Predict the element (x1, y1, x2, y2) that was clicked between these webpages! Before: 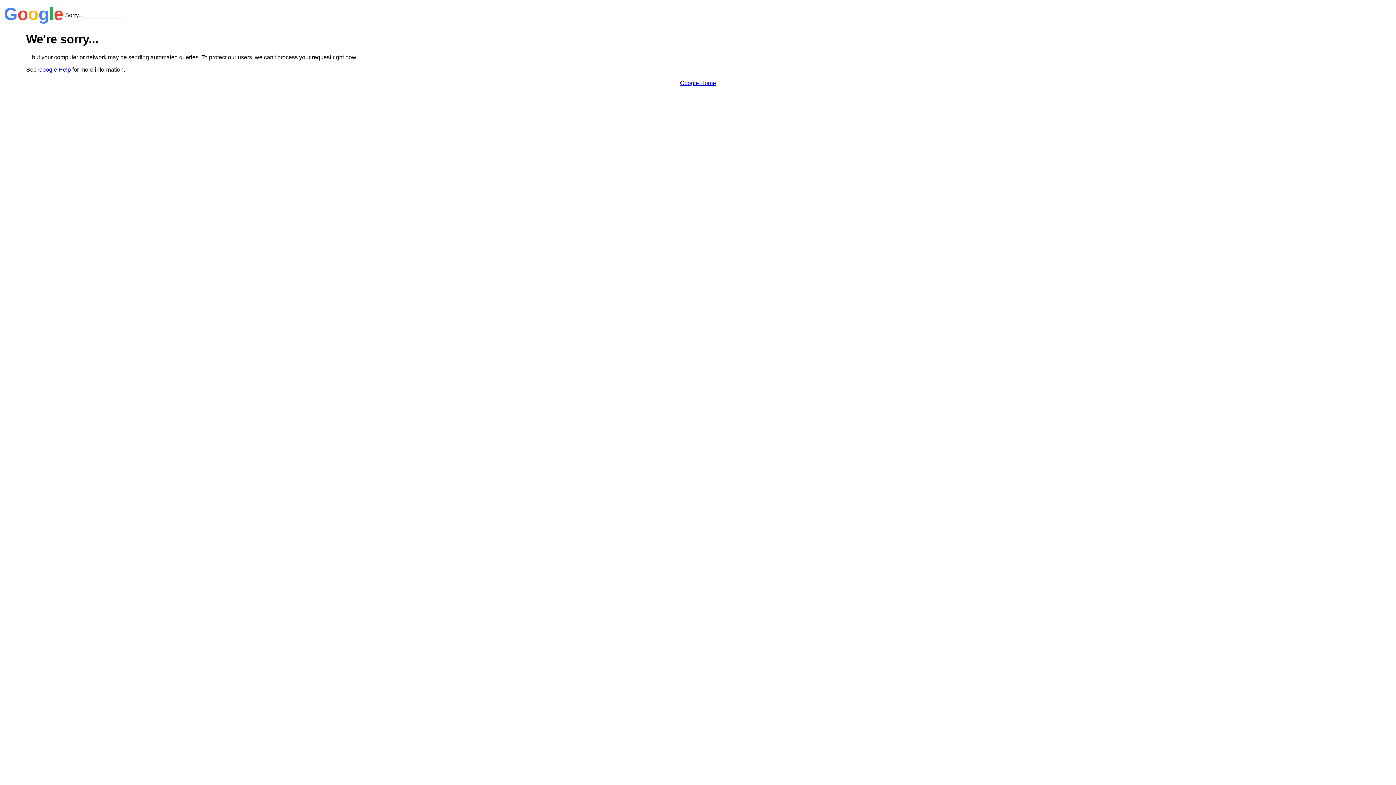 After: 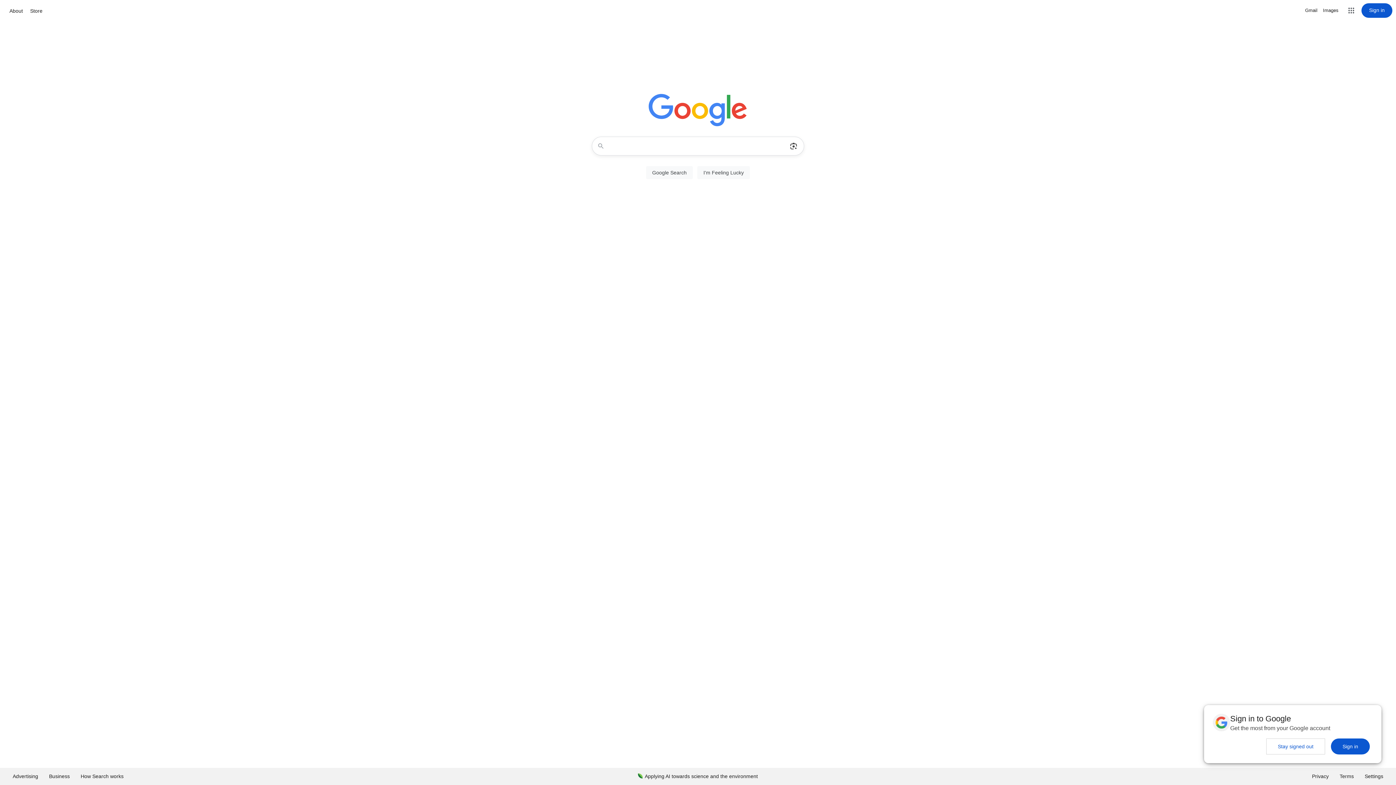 Action: bbox: (680, 79, 716, 86) label: Google Home